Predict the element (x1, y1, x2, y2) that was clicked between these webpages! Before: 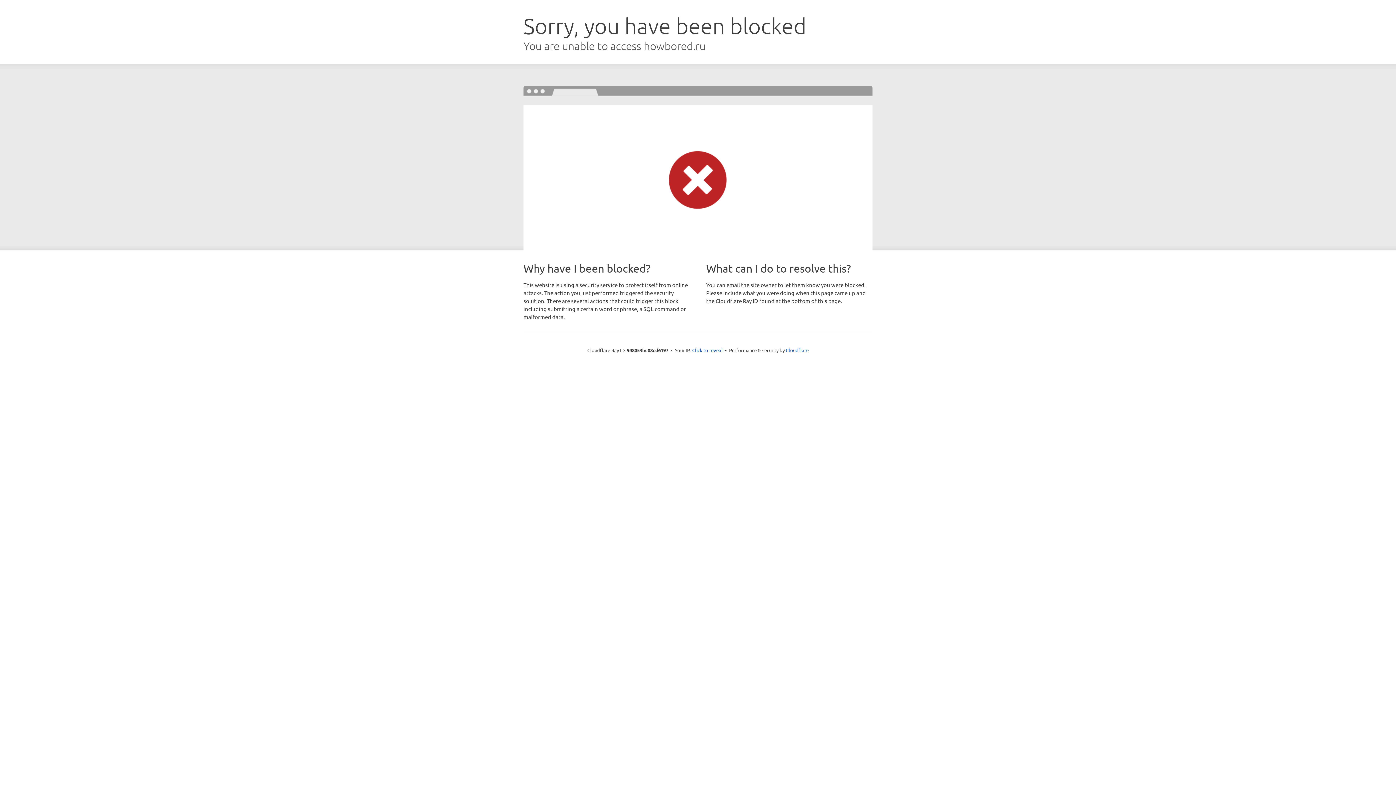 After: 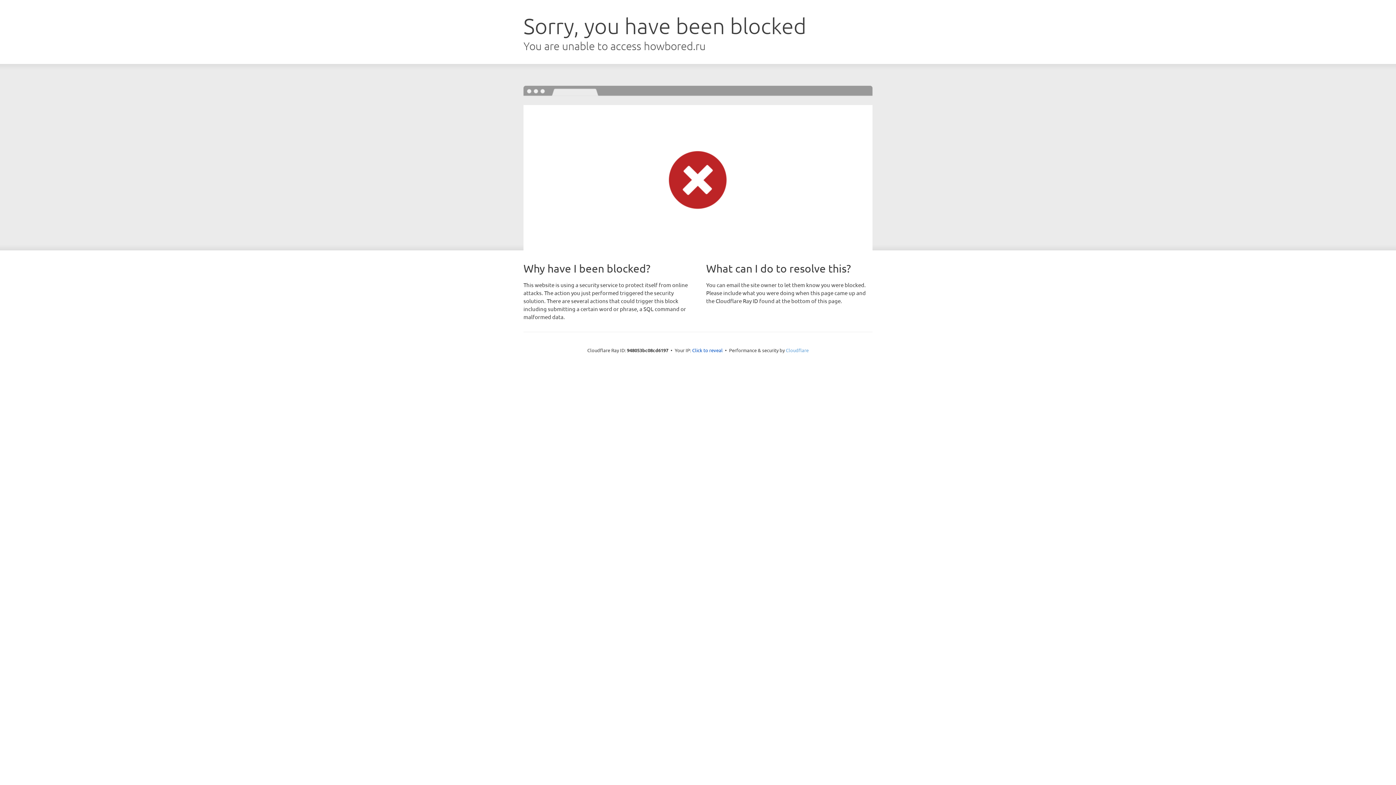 Action: label: Cloudflare bbox: (786, 347, 808, 353)